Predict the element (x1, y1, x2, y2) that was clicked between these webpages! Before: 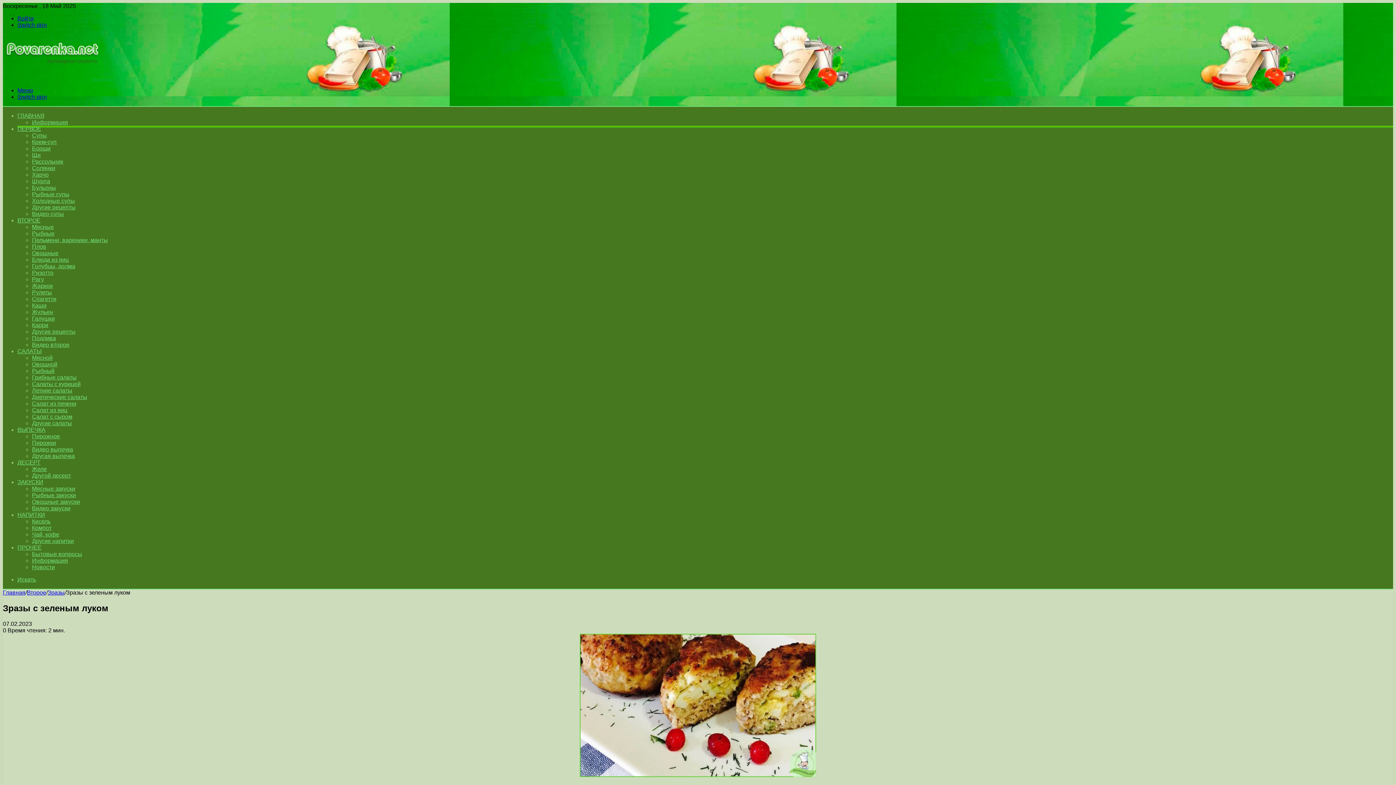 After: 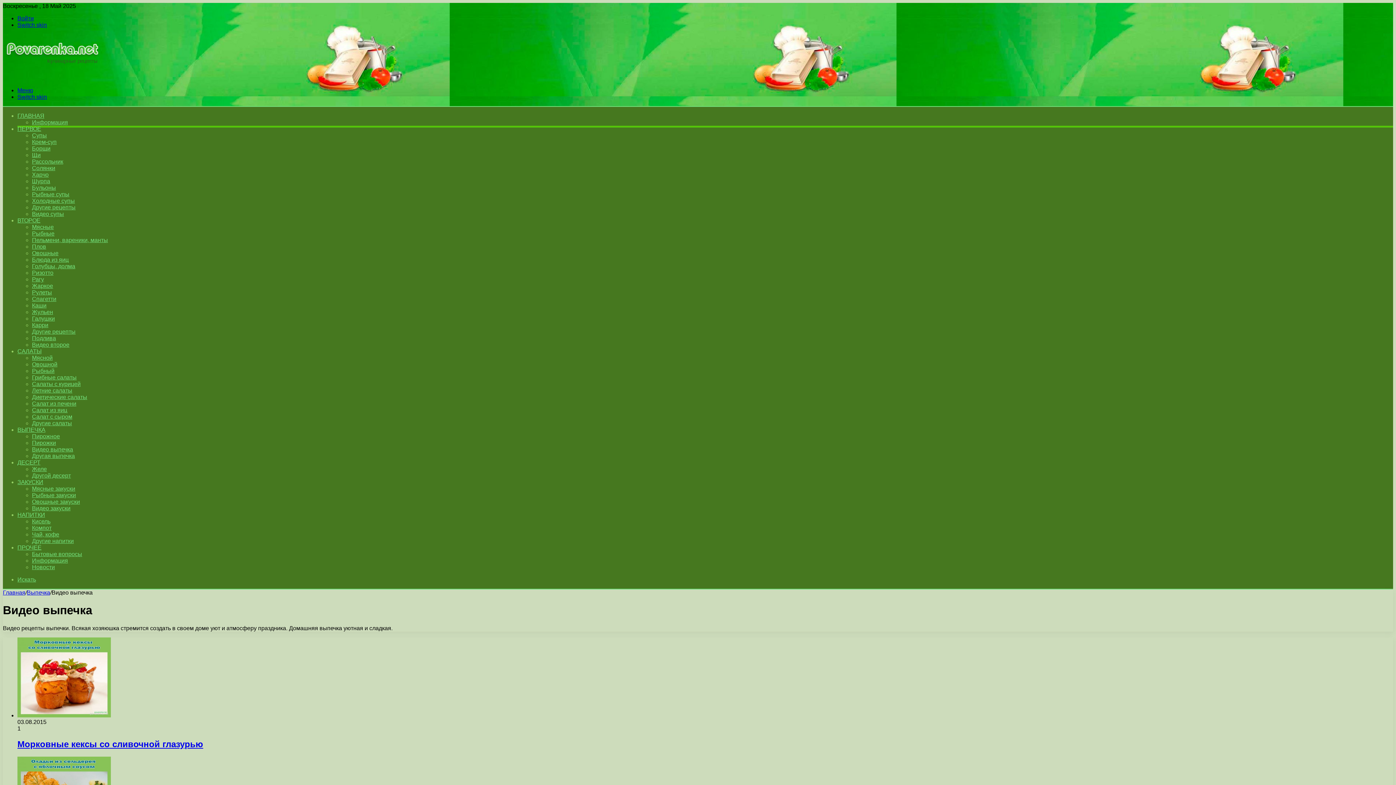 Action: label: Видео выпечка bbox: (32, 446, 73, 452)